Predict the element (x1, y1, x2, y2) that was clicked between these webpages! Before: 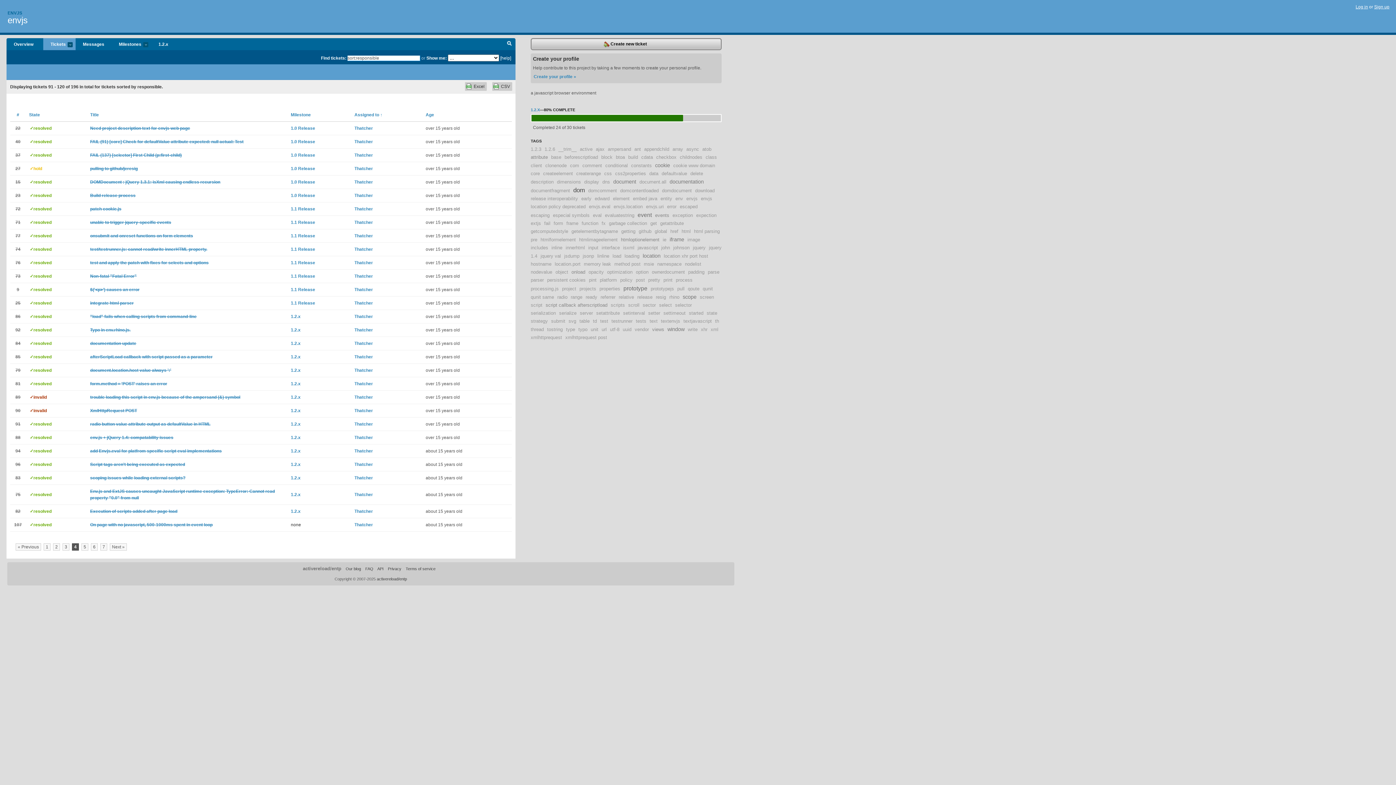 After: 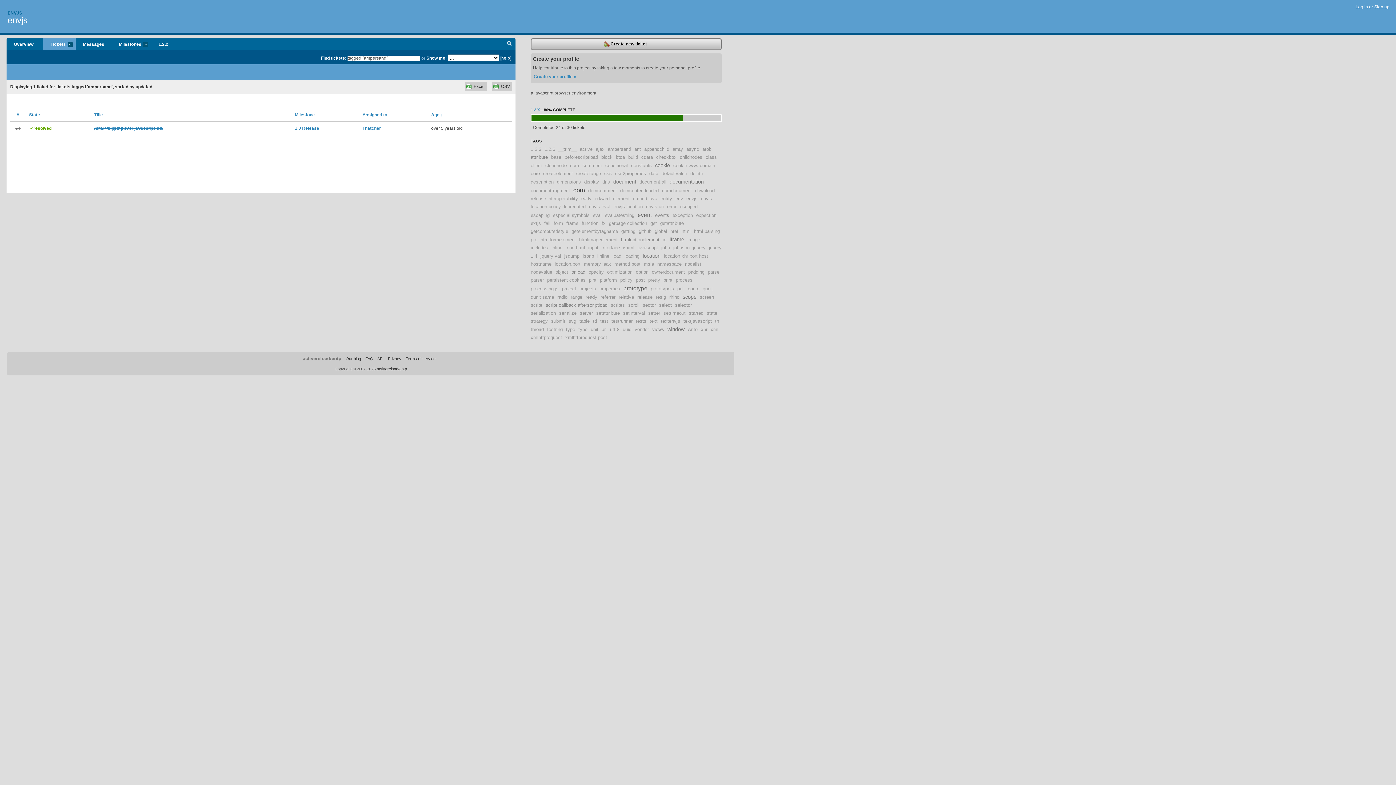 Action: bbox: (608, 146, 631, 152) label: ampersand